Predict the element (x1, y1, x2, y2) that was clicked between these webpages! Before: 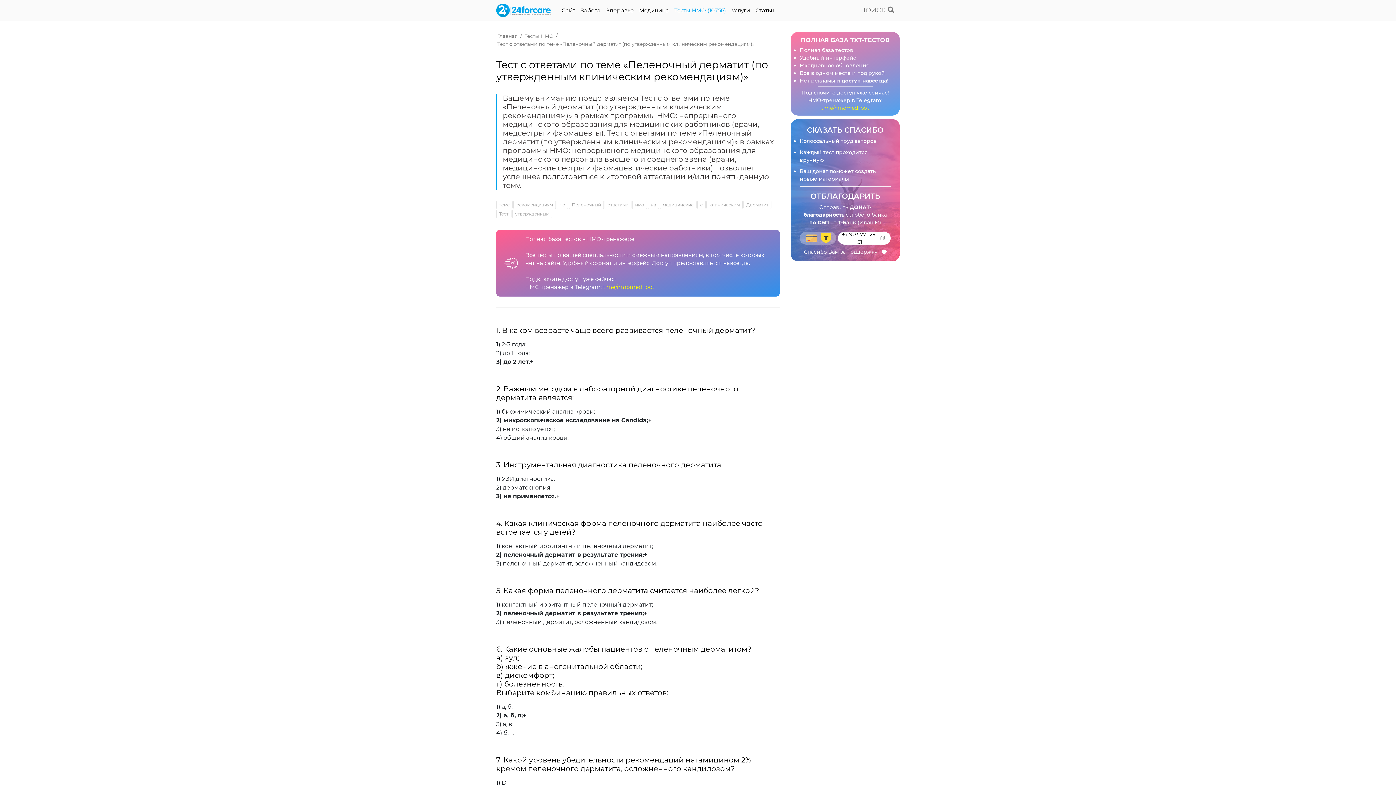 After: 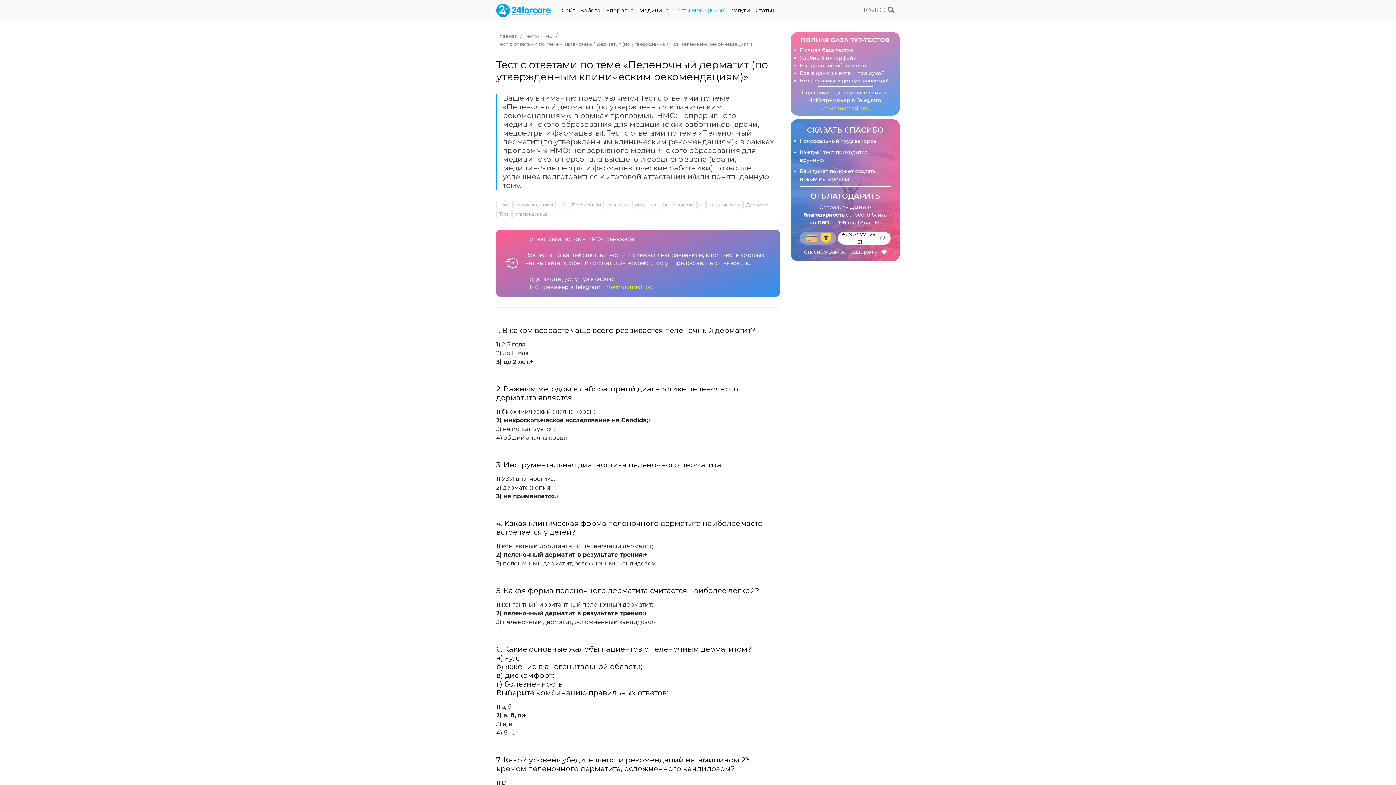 Action: bbox: (496, 41, 755, 46) label: Тест с ответами по теме «Пеленочный дерматит (по утвержденным клиническим рекомендациям)»